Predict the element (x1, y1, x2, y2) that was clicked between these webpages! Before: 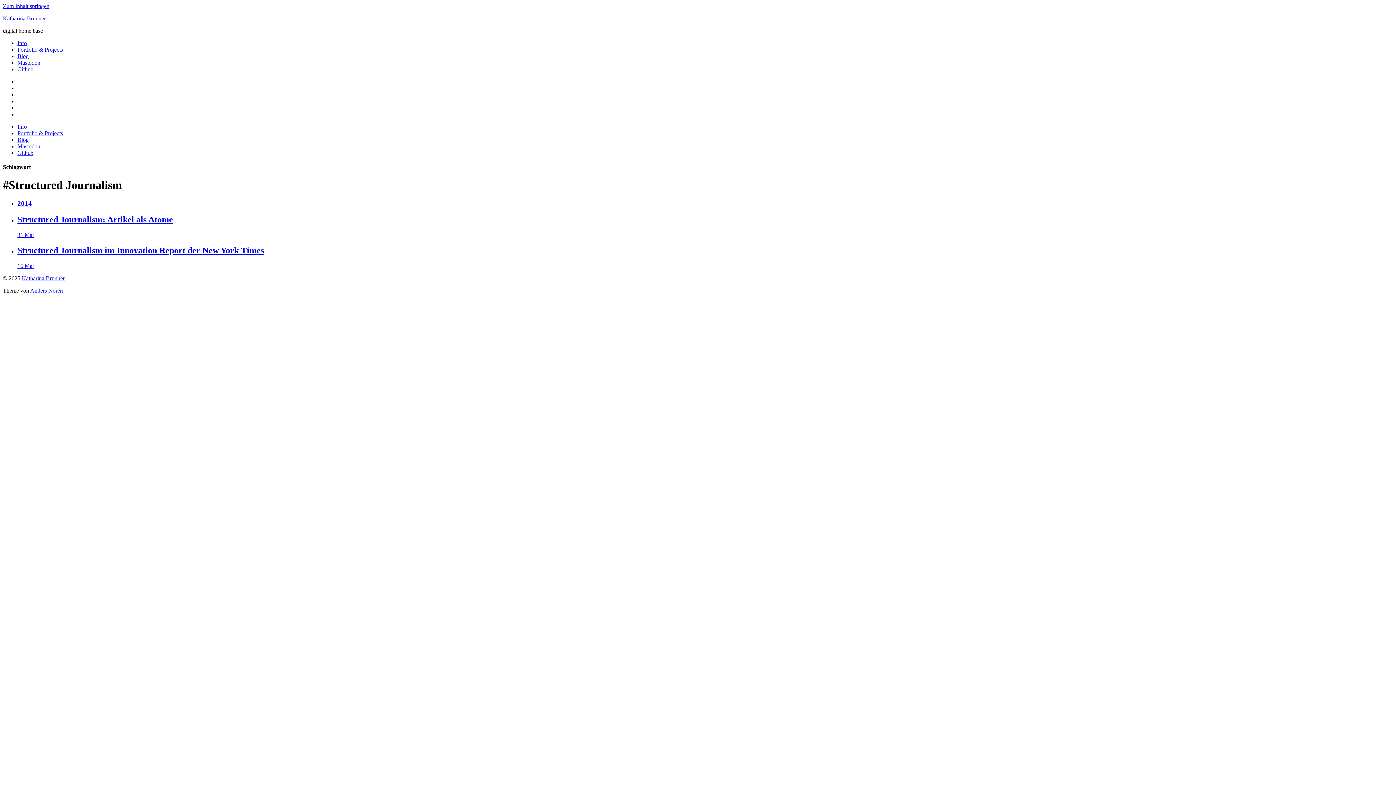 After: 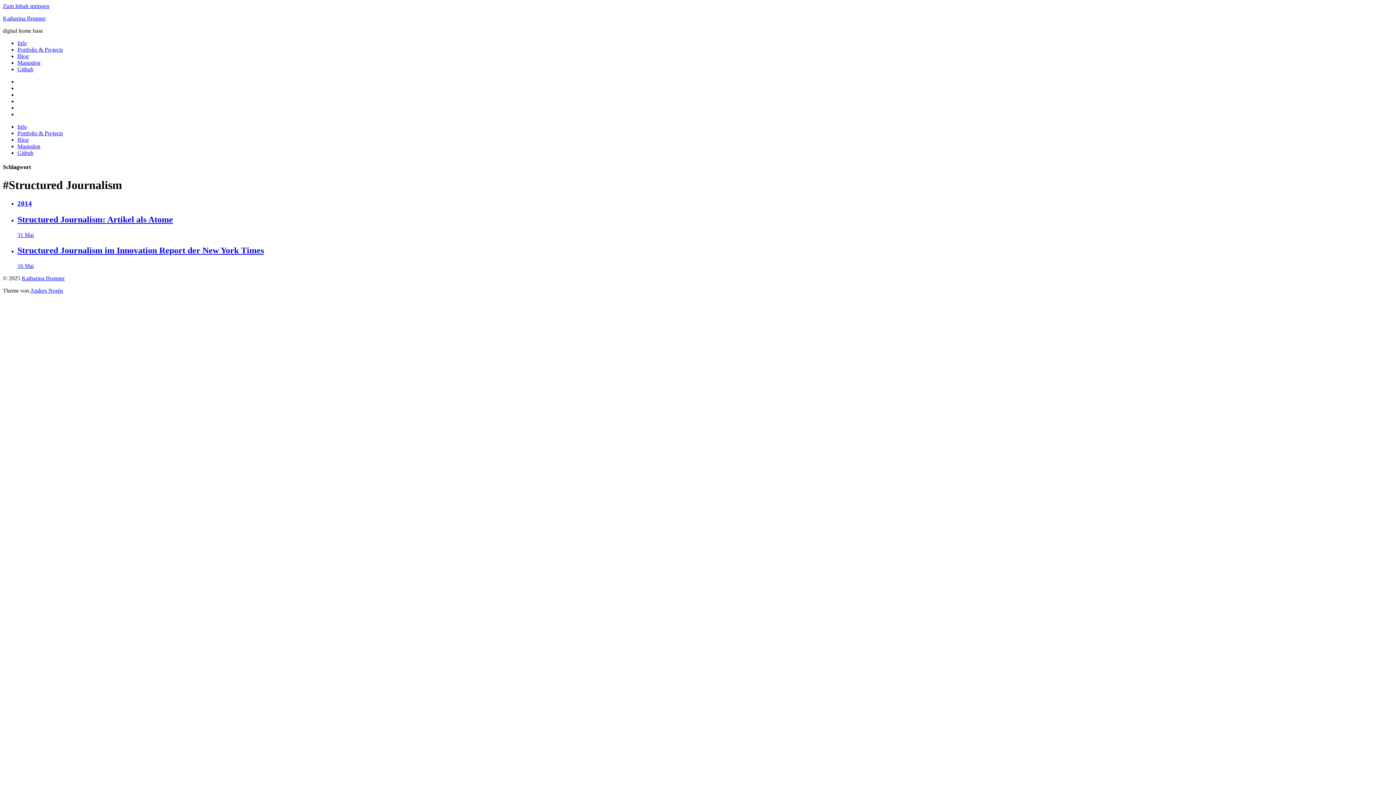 Action: label: Zum Inhalt springen bbox: (2, 2, 49, 9)